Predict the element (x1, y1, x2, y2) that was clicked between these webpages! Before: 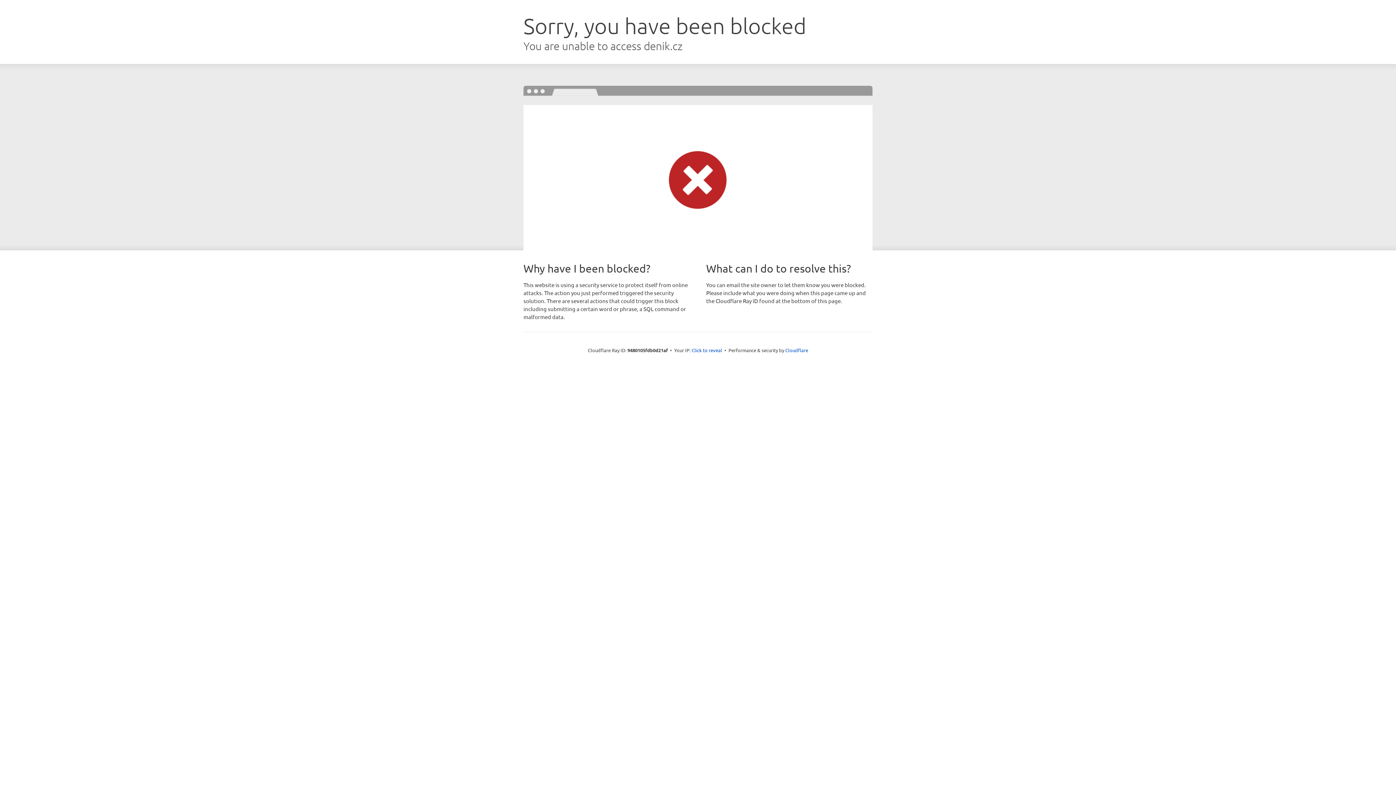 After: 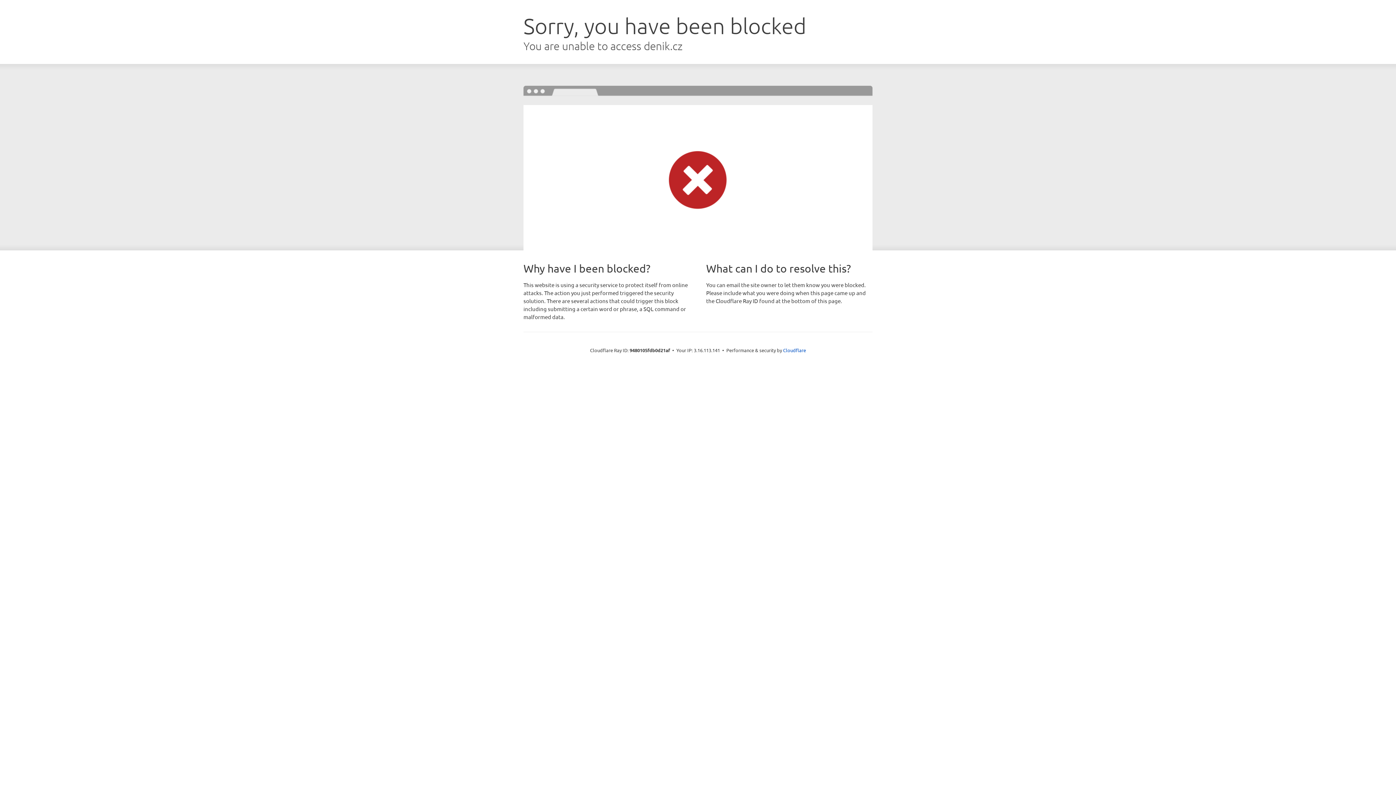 Action: label: Click to reveal bbox: (691, 346, 722, 353)